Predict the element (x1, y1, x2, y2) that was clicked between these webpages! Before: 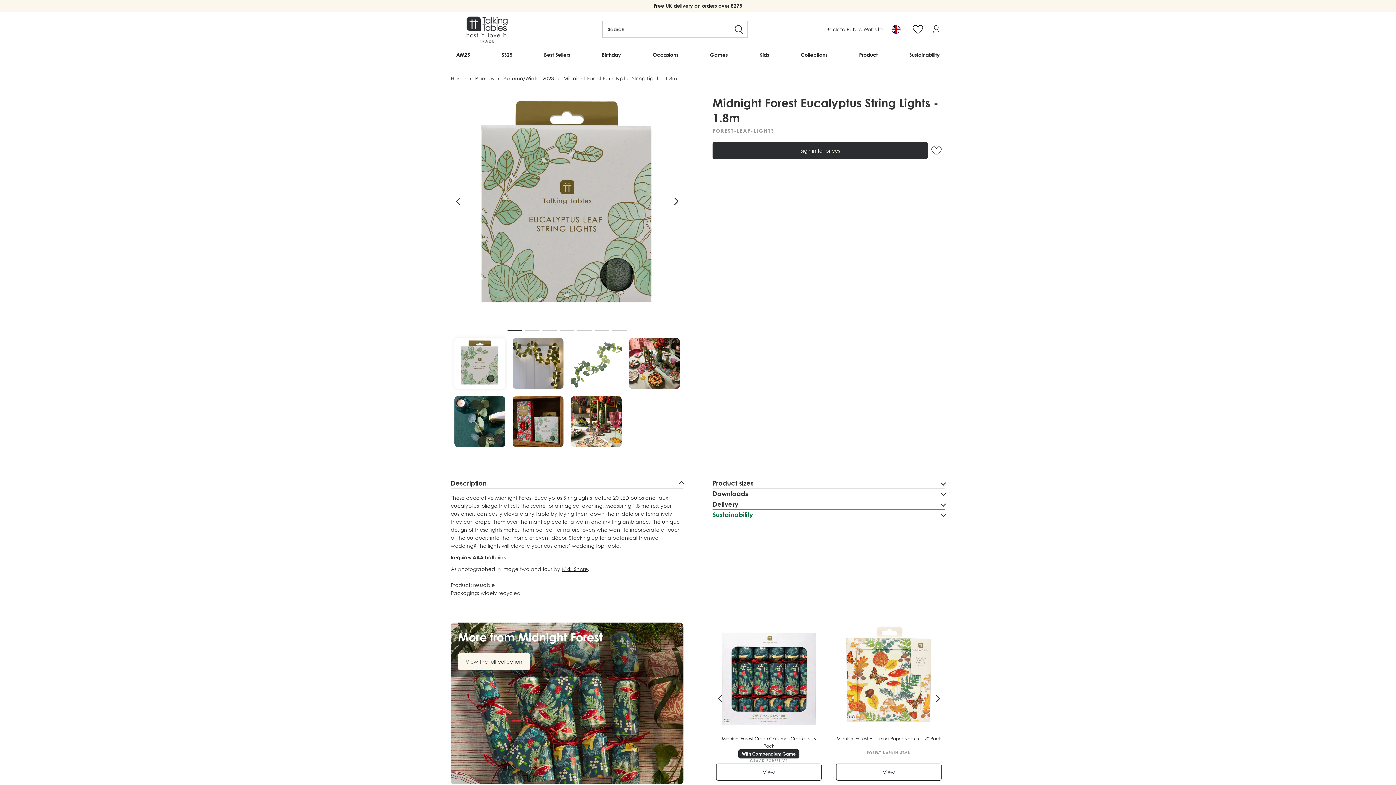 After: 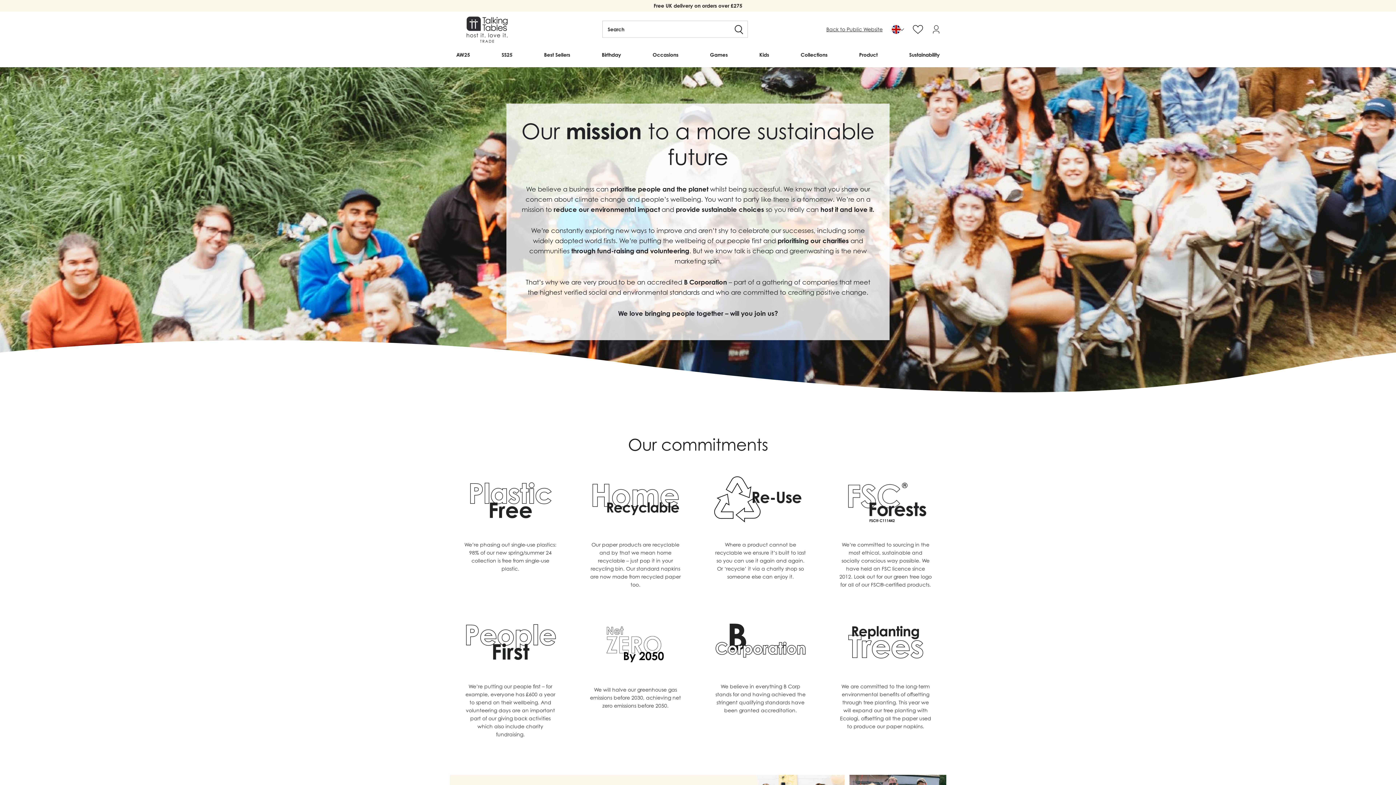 Action: label: Sustainability bbox: (903, 47, 945, 62)